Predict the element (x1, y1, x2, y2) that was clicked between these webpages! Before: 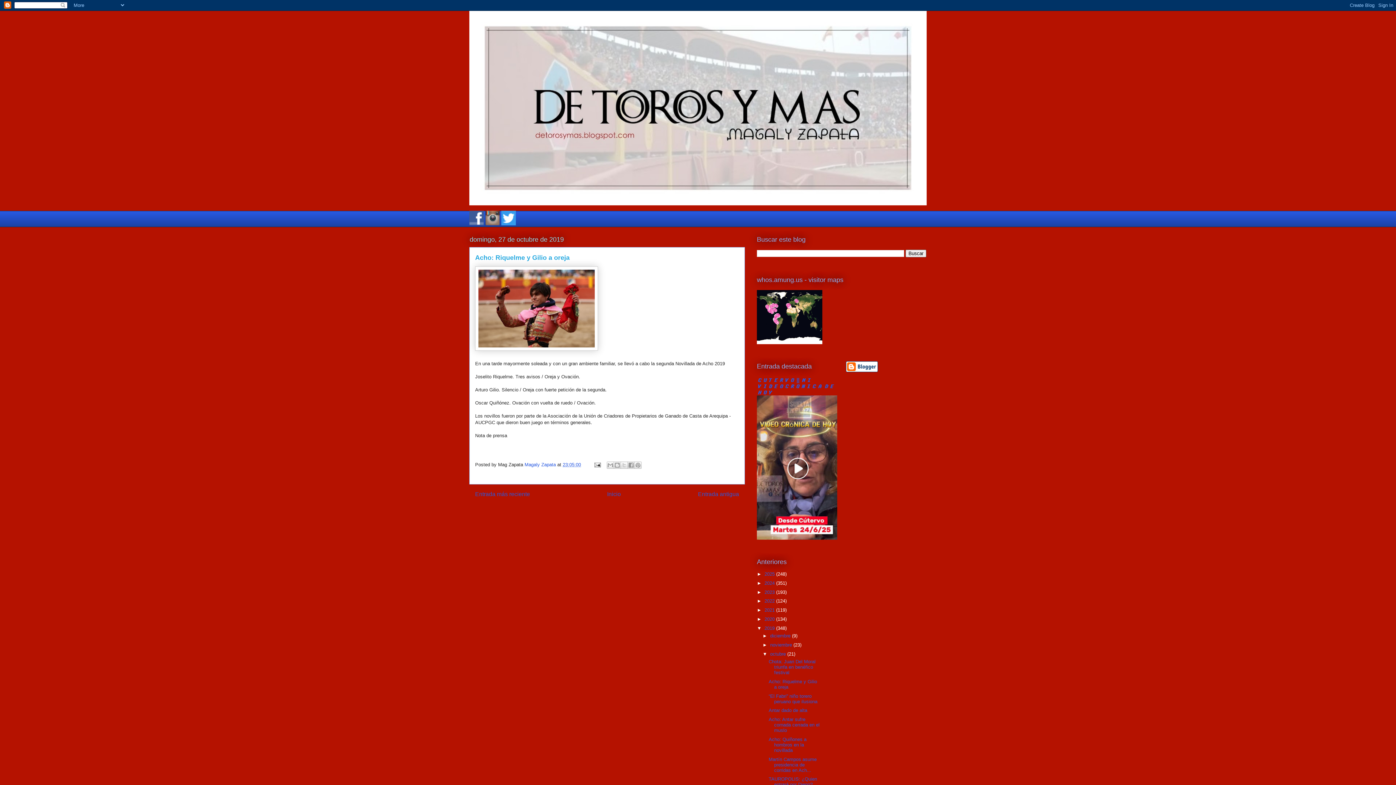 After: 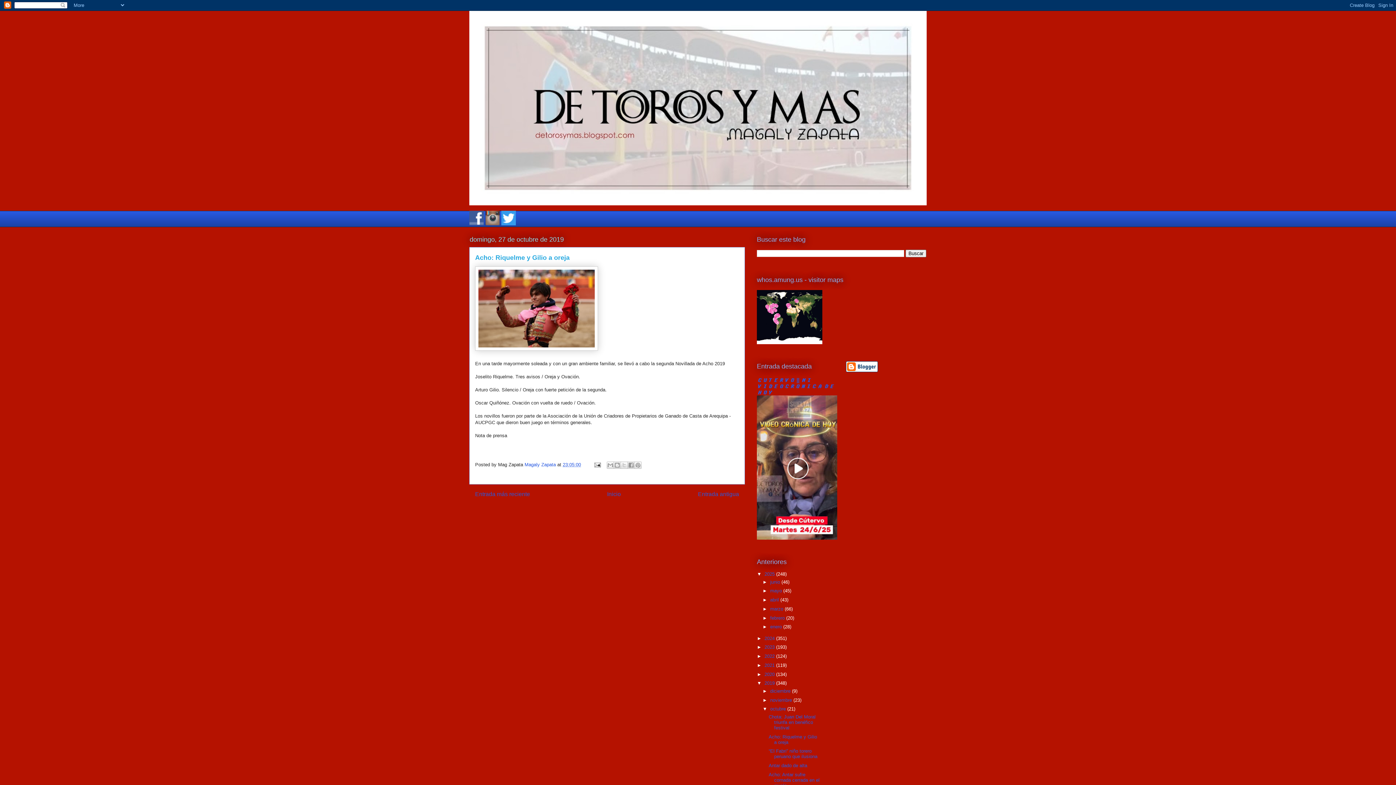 Action: bbox: (757, 571, 764, 577) label: ►  